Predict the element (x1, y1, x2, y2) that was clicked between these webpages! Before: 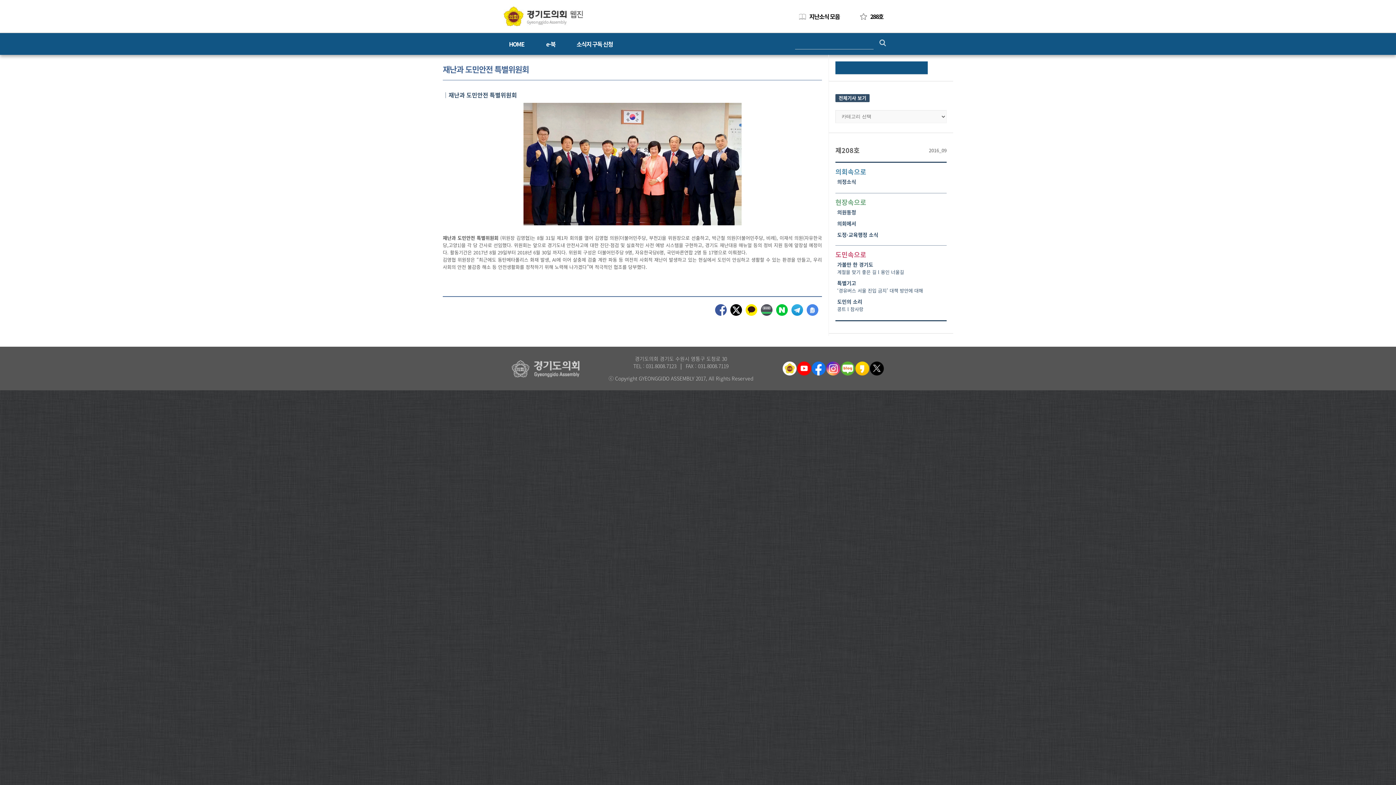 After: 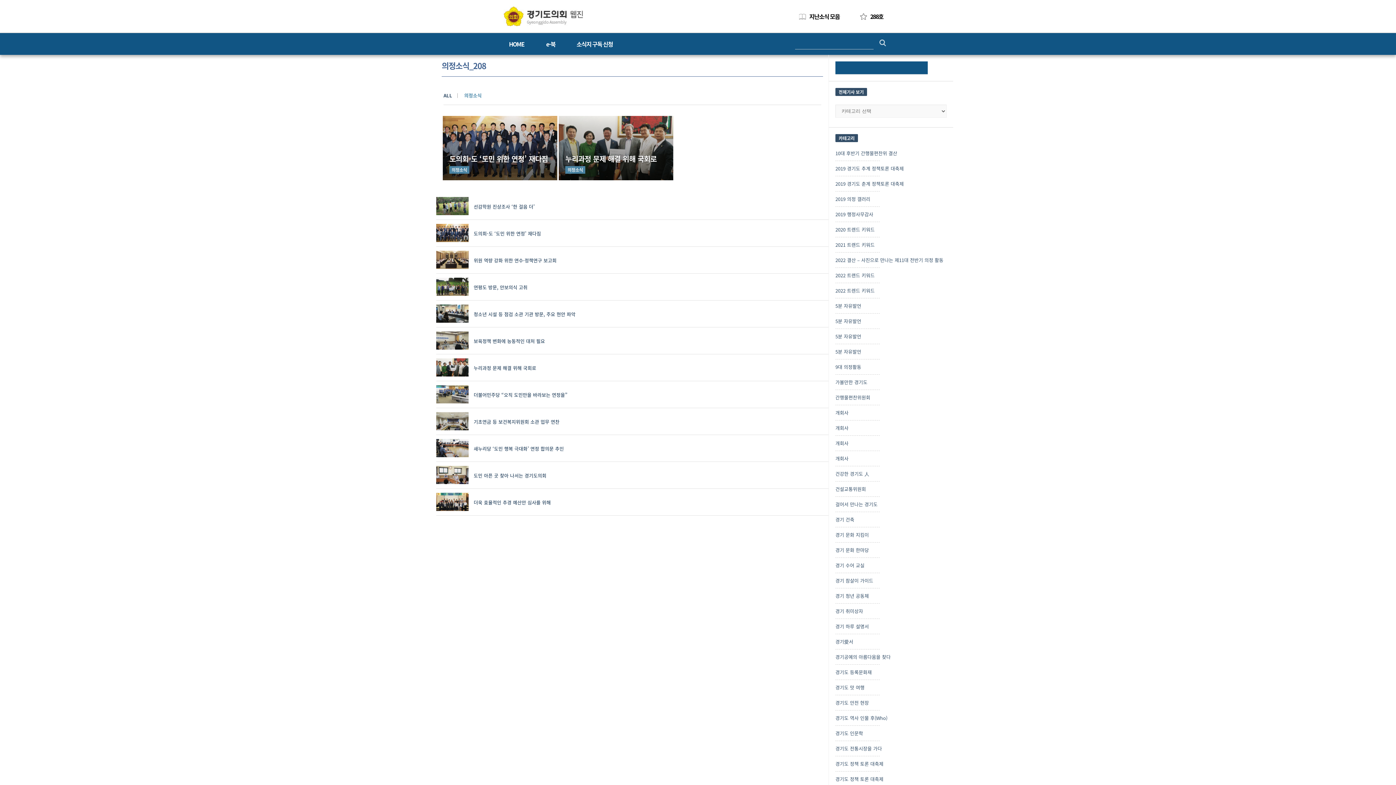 Action: label: 의정소식 bbox: (837, 178, 856, 185)